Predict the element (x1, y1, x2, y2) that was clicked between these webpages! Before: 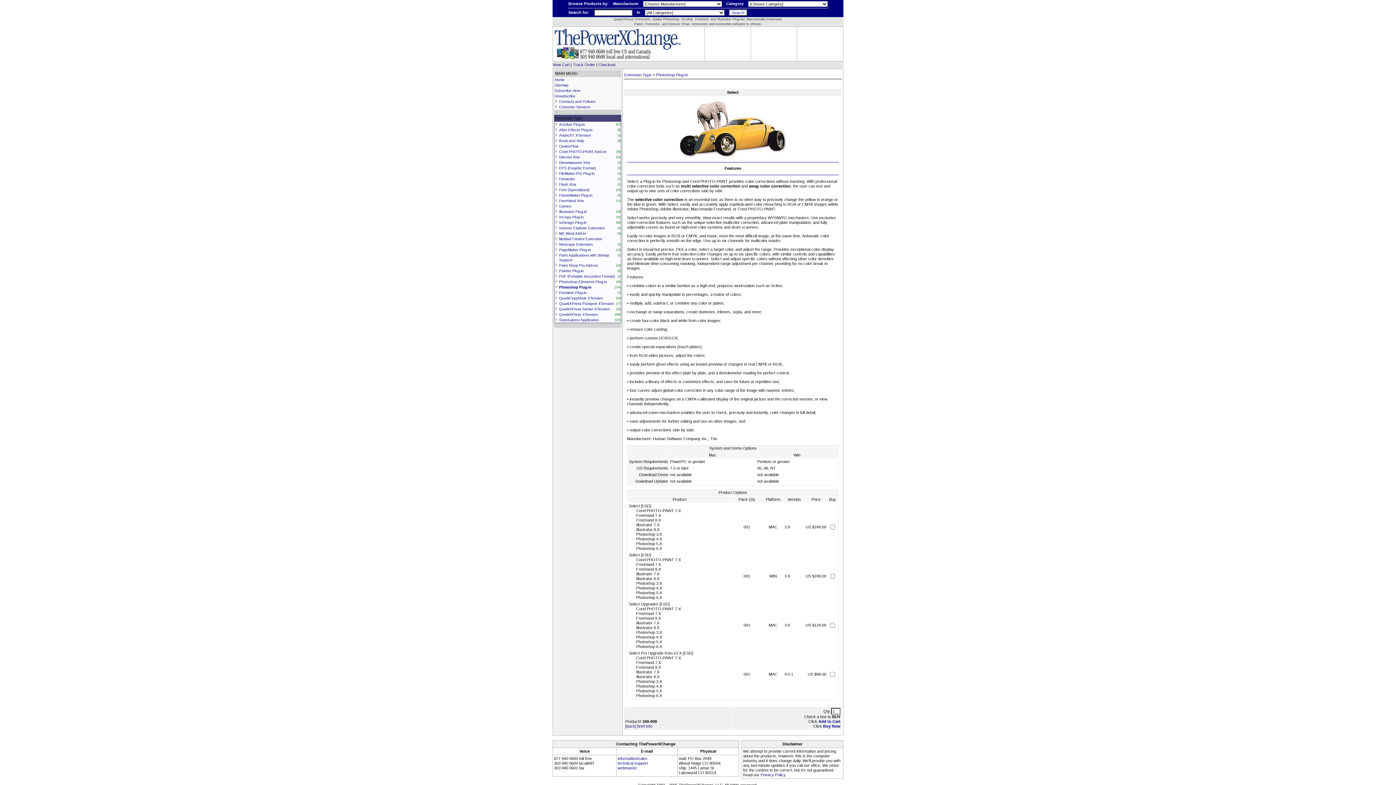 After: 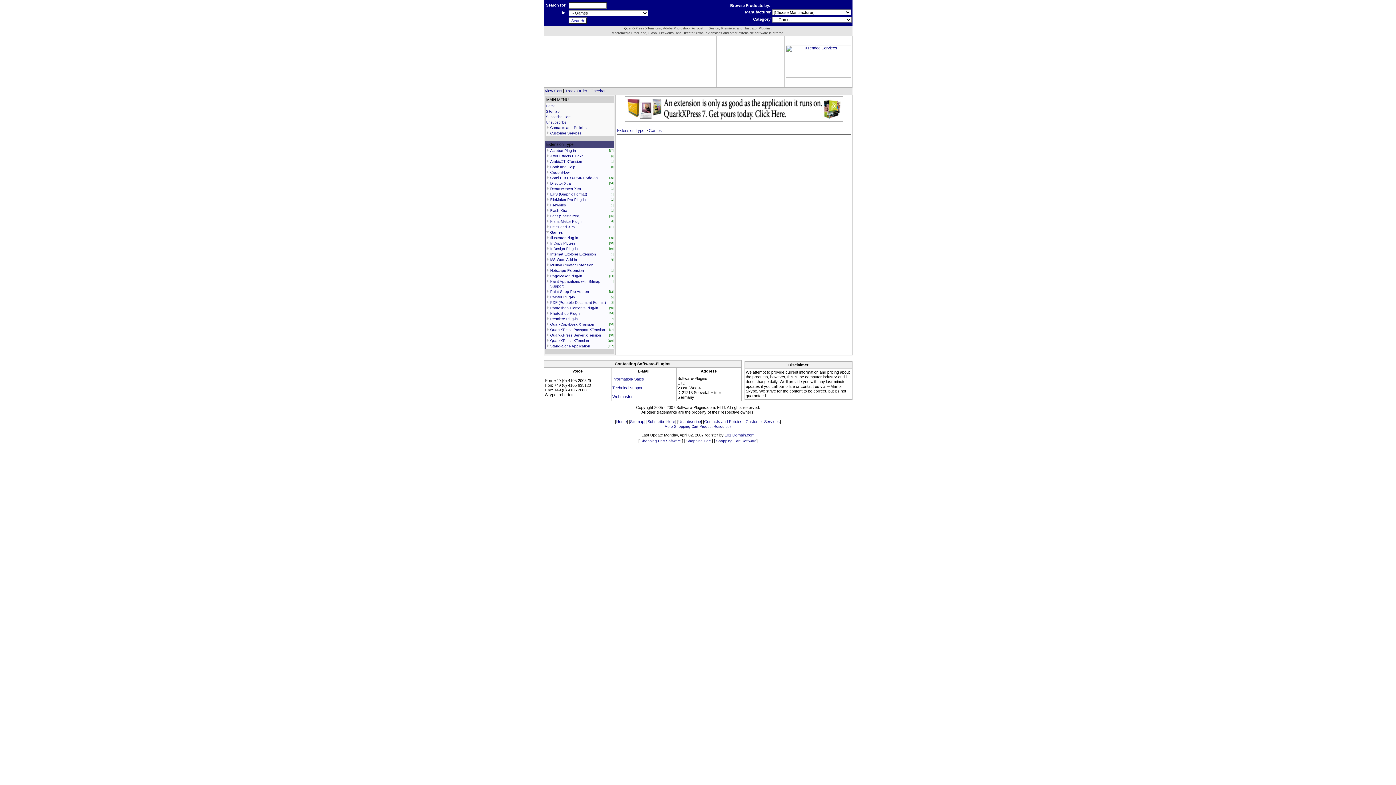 Action: label: Games bbox: (559, 204, 571, 208)